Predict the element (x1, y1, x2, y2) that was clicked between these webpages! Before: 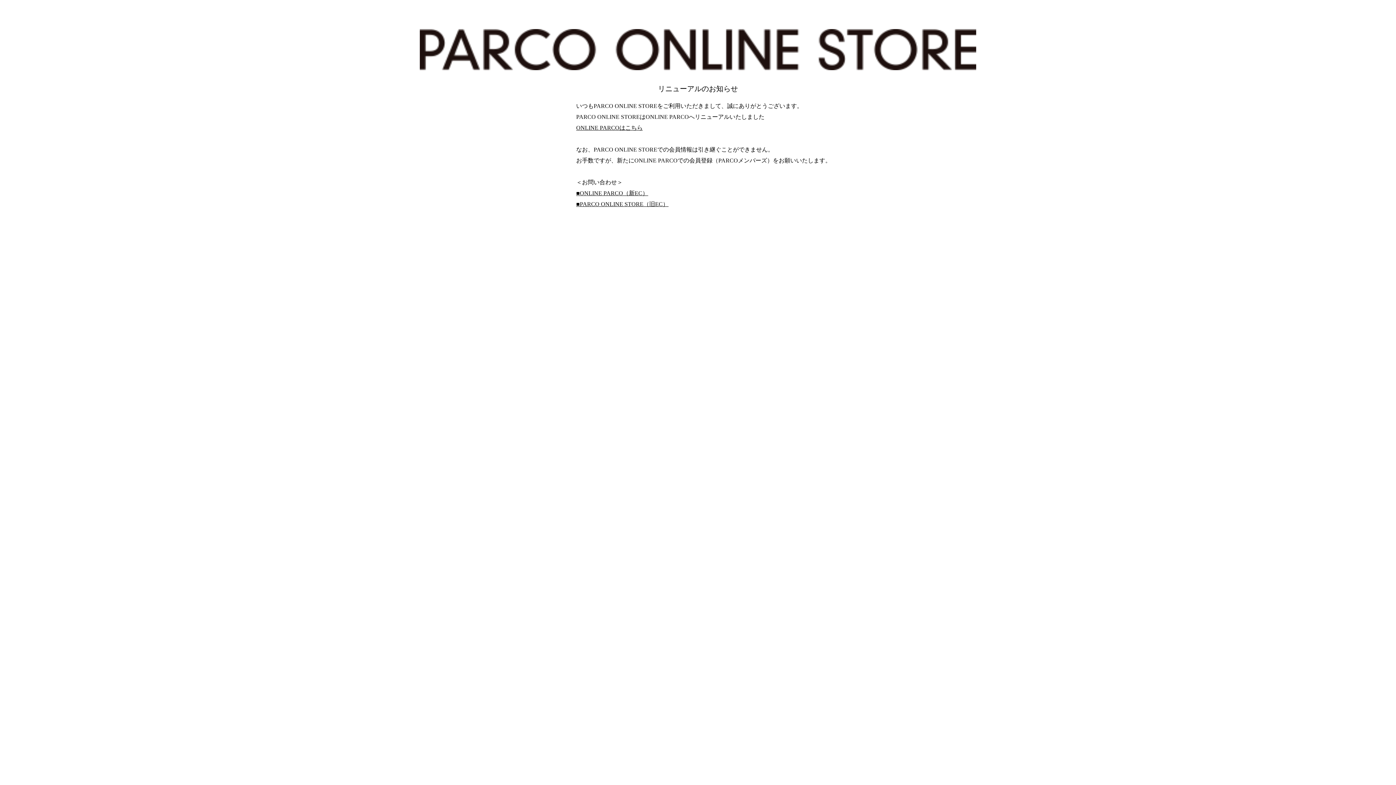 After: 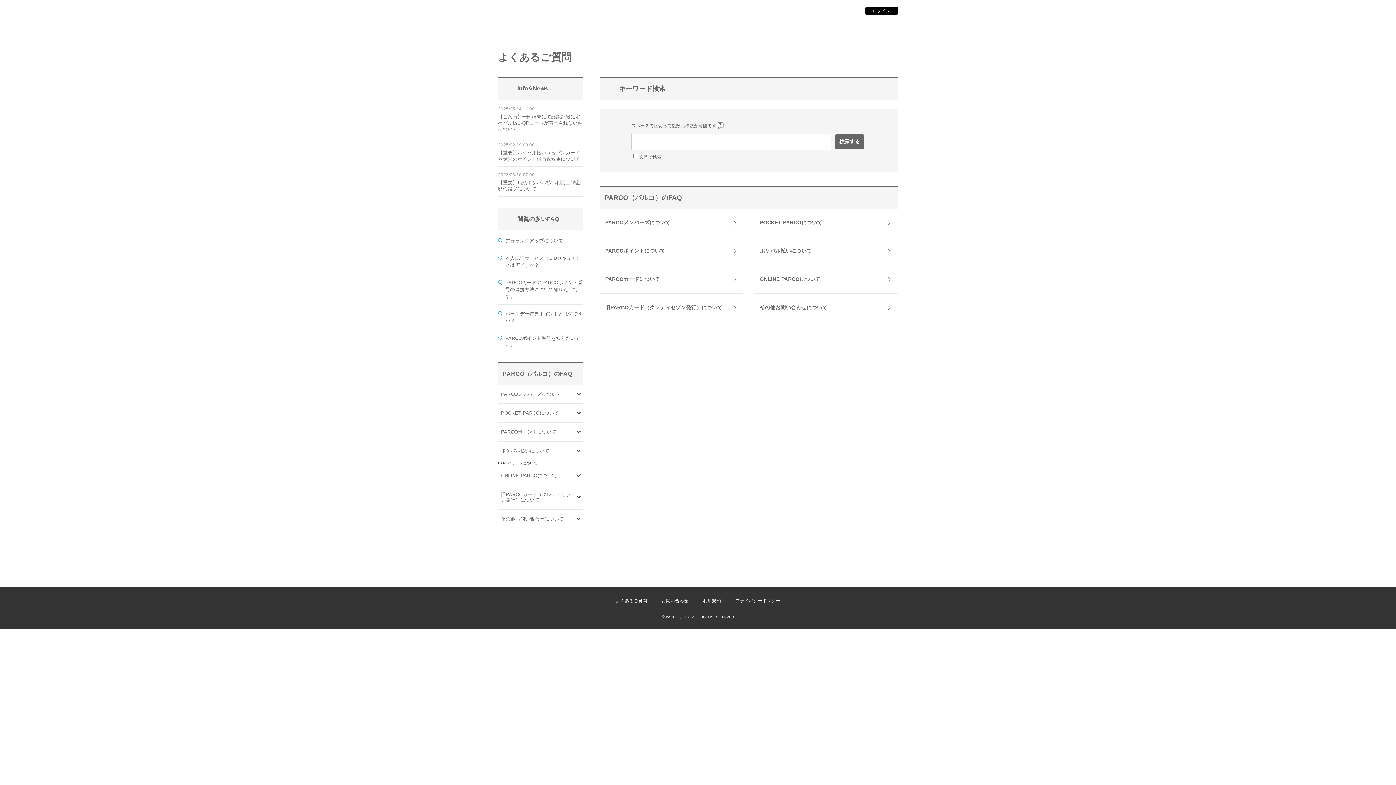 Action: bbox: (576, 201, 668, 207) label: ■PARCO ONLINE STORE（旧EC）